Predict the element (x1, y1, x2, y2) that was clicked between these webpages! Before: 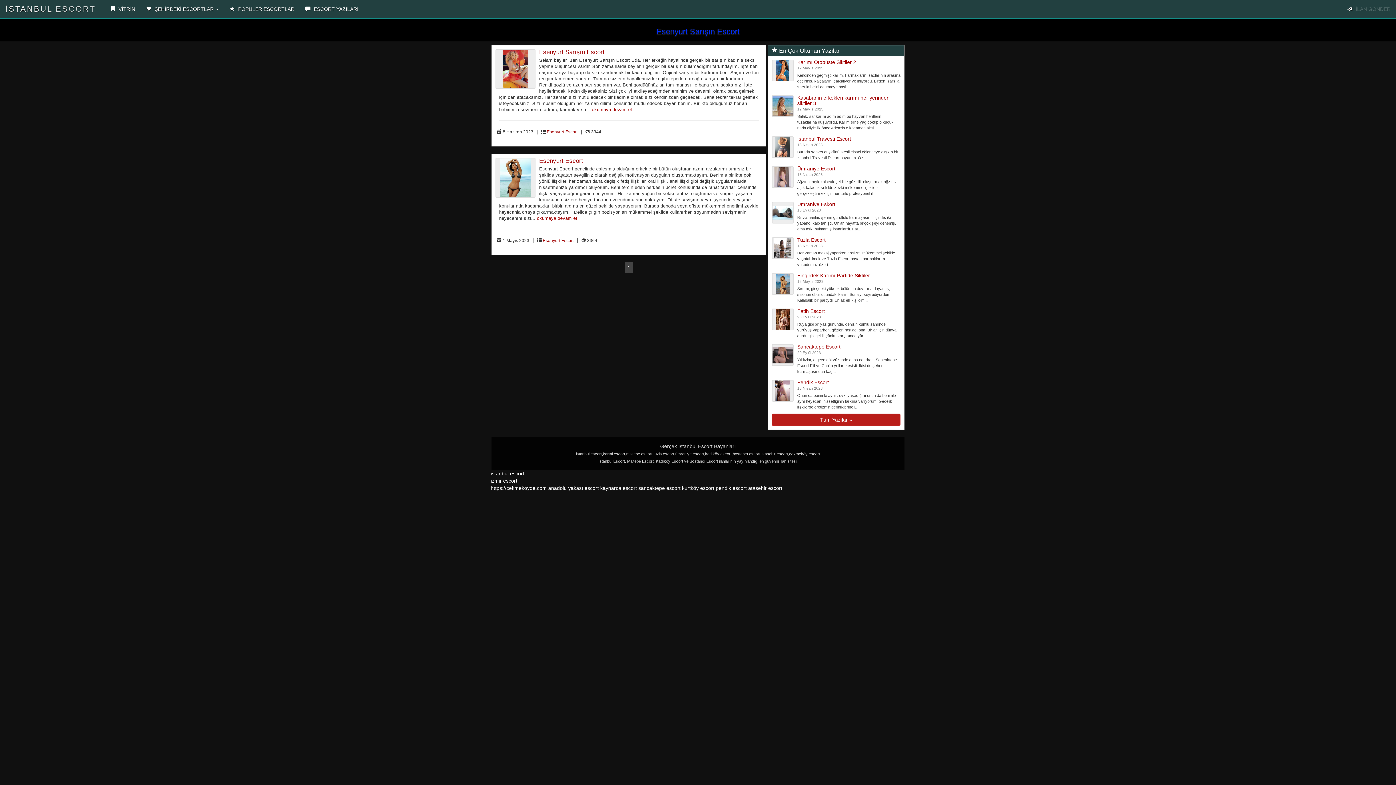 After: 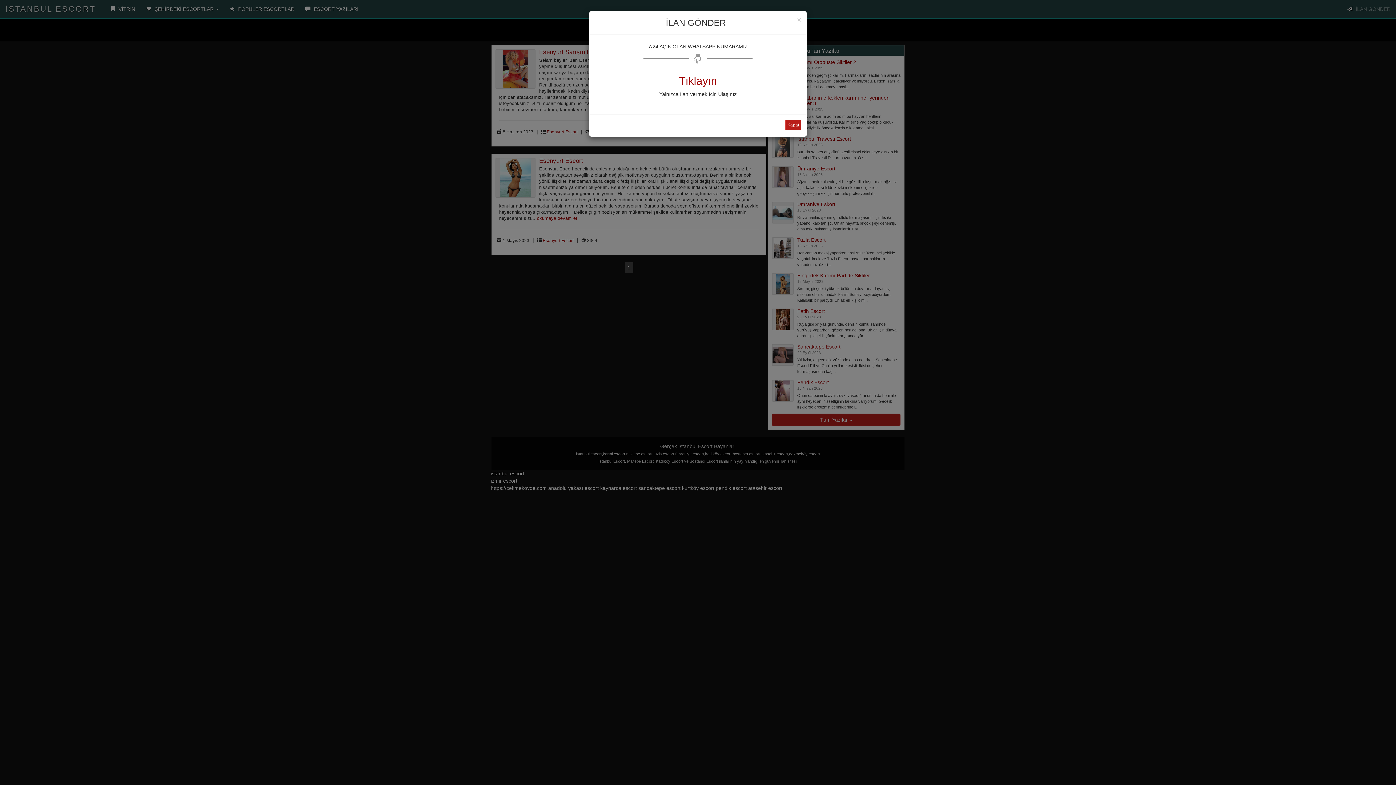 Action: bbox: (1342, 0, 1396, 18) label:  İLAN GÖNDER